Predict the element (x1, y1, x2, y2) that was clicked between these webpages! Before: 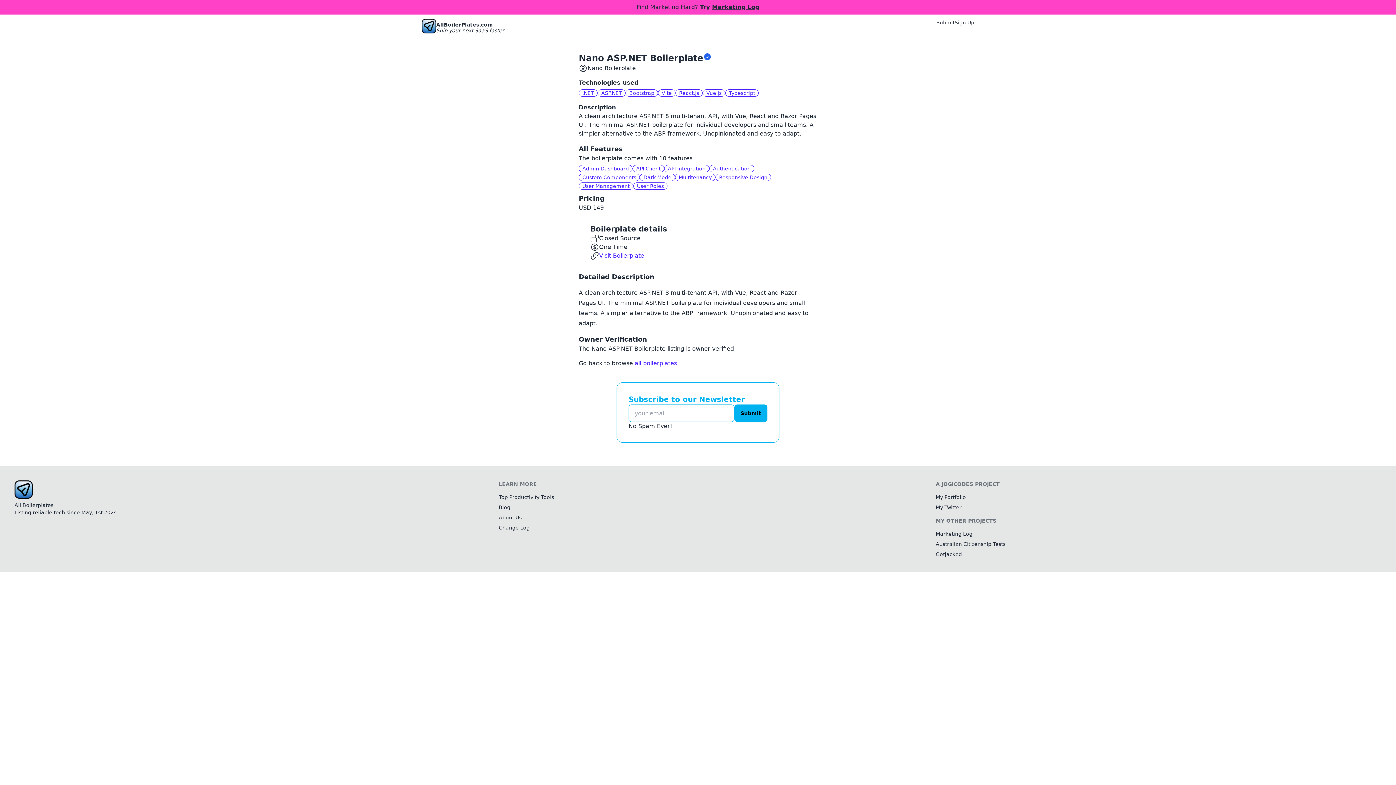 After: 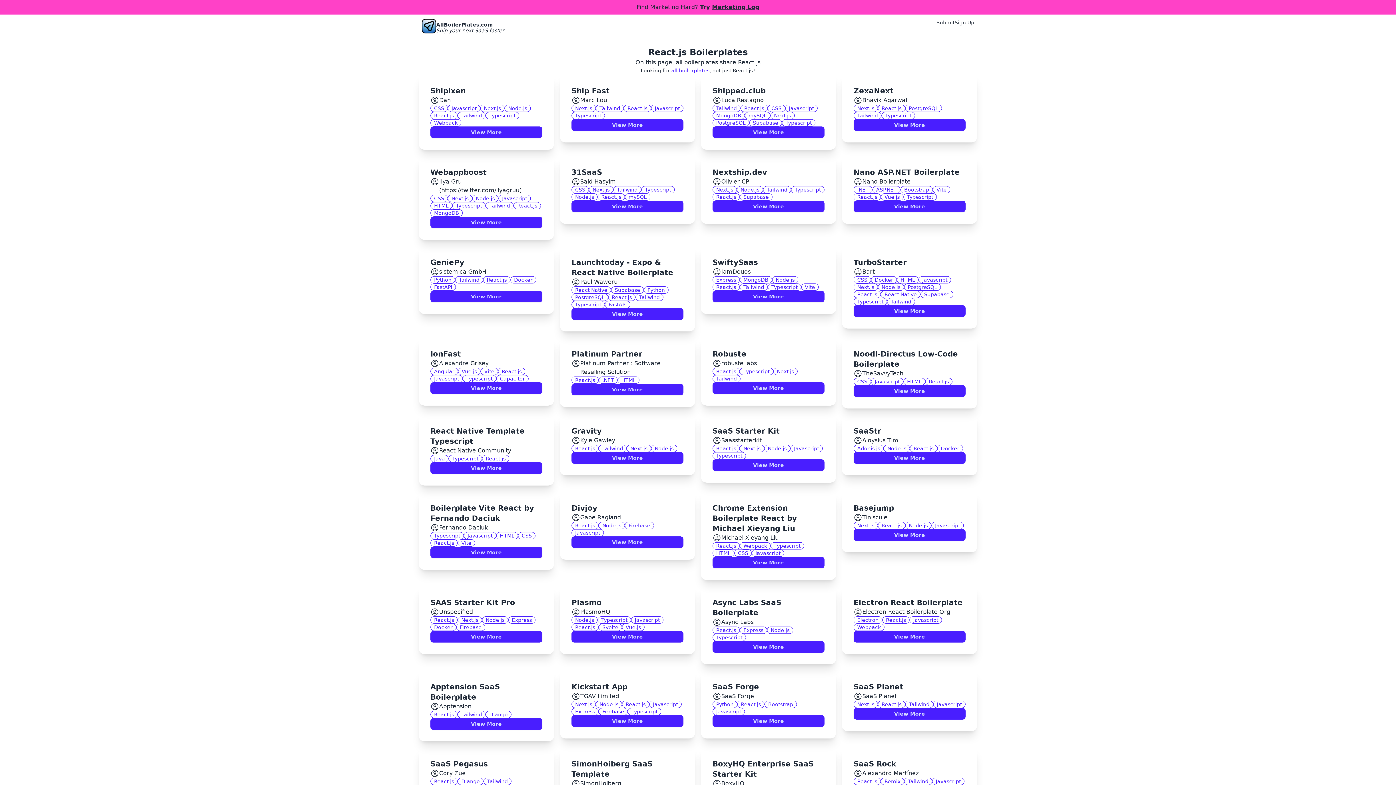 Action: label: React.js bbox: (675, 88, 702, 97)